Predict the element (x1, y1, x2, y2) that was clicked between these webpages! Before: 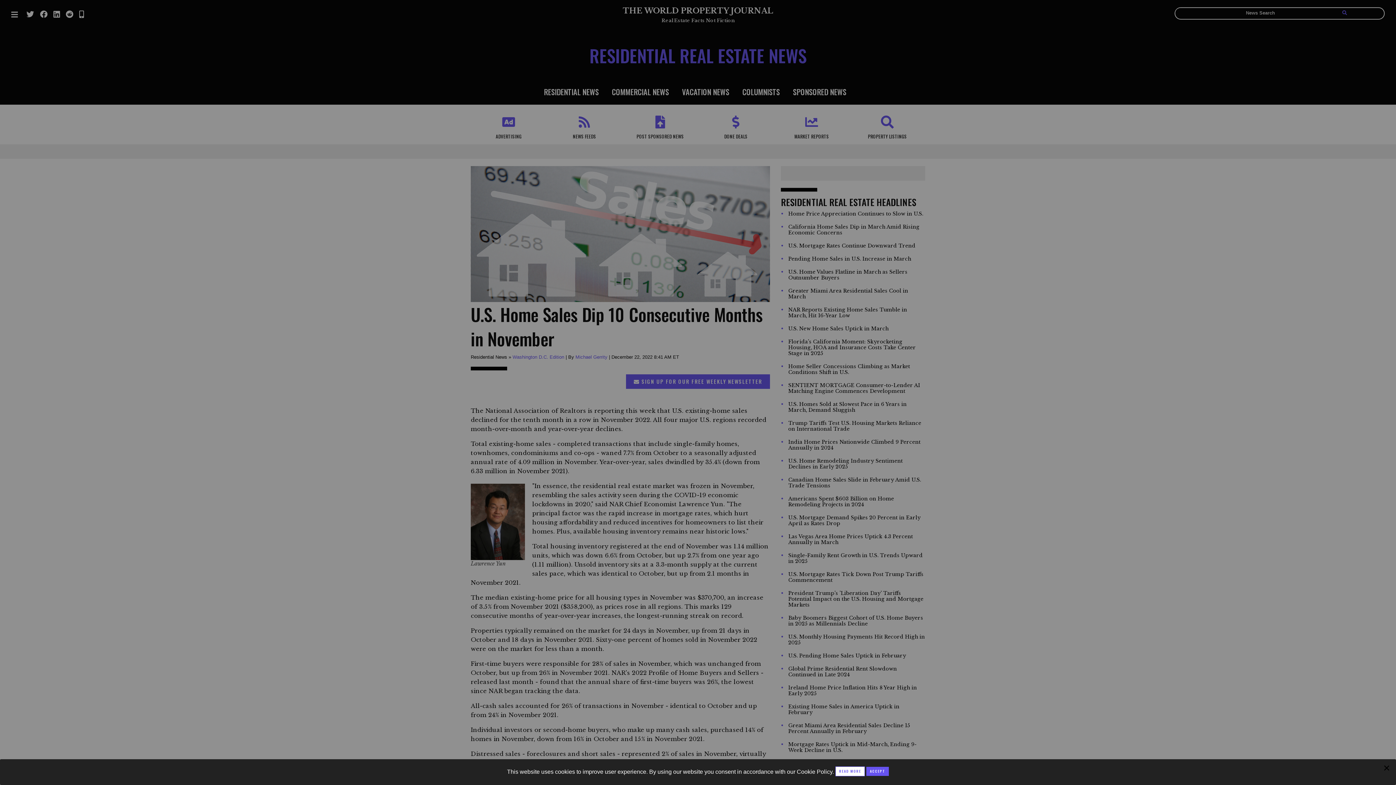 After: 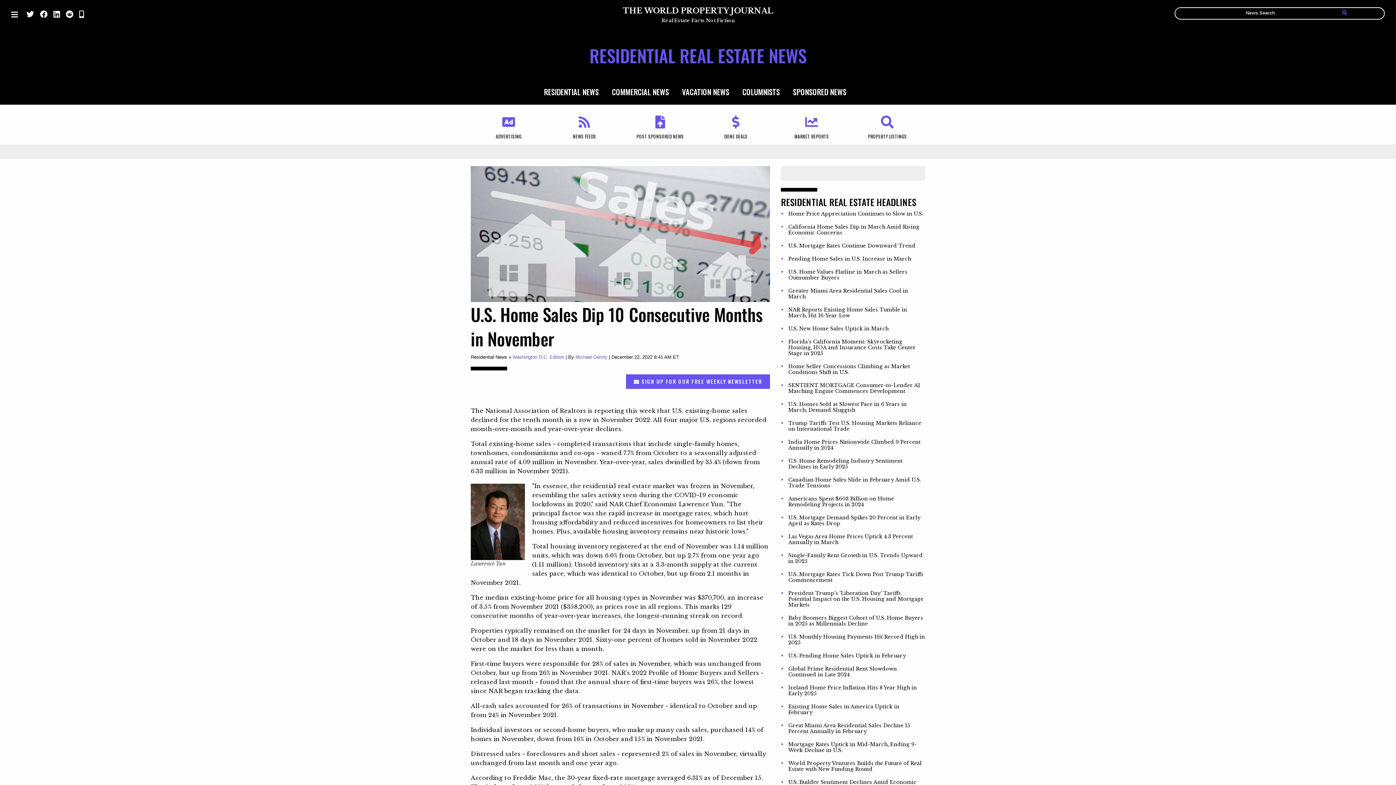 Action: bbox: (1383, 762, 1390, 774) label: Close modal